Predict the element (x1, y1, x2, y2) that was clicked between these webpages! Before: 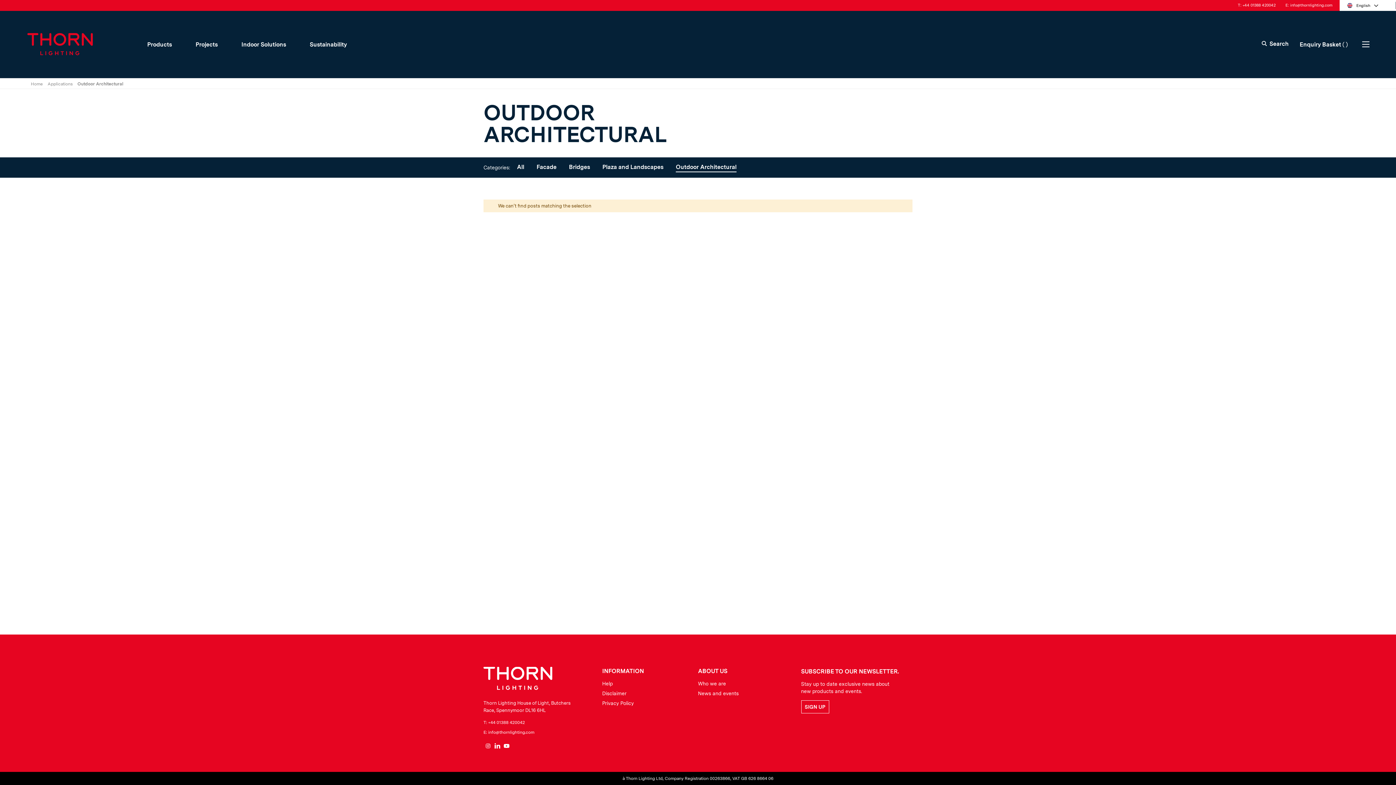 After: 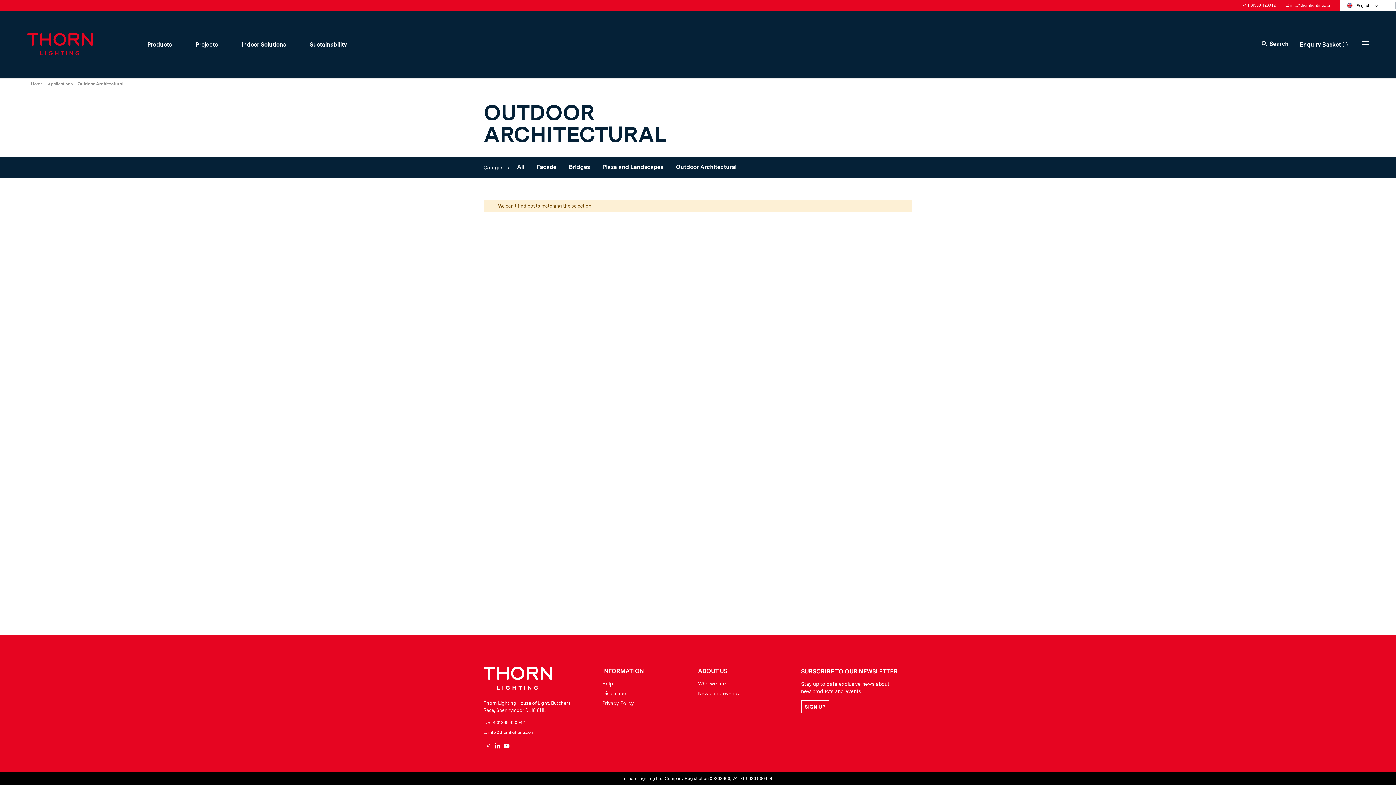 Action: label: +44 01388 420042 bbox: (488, 720, 525, 725)